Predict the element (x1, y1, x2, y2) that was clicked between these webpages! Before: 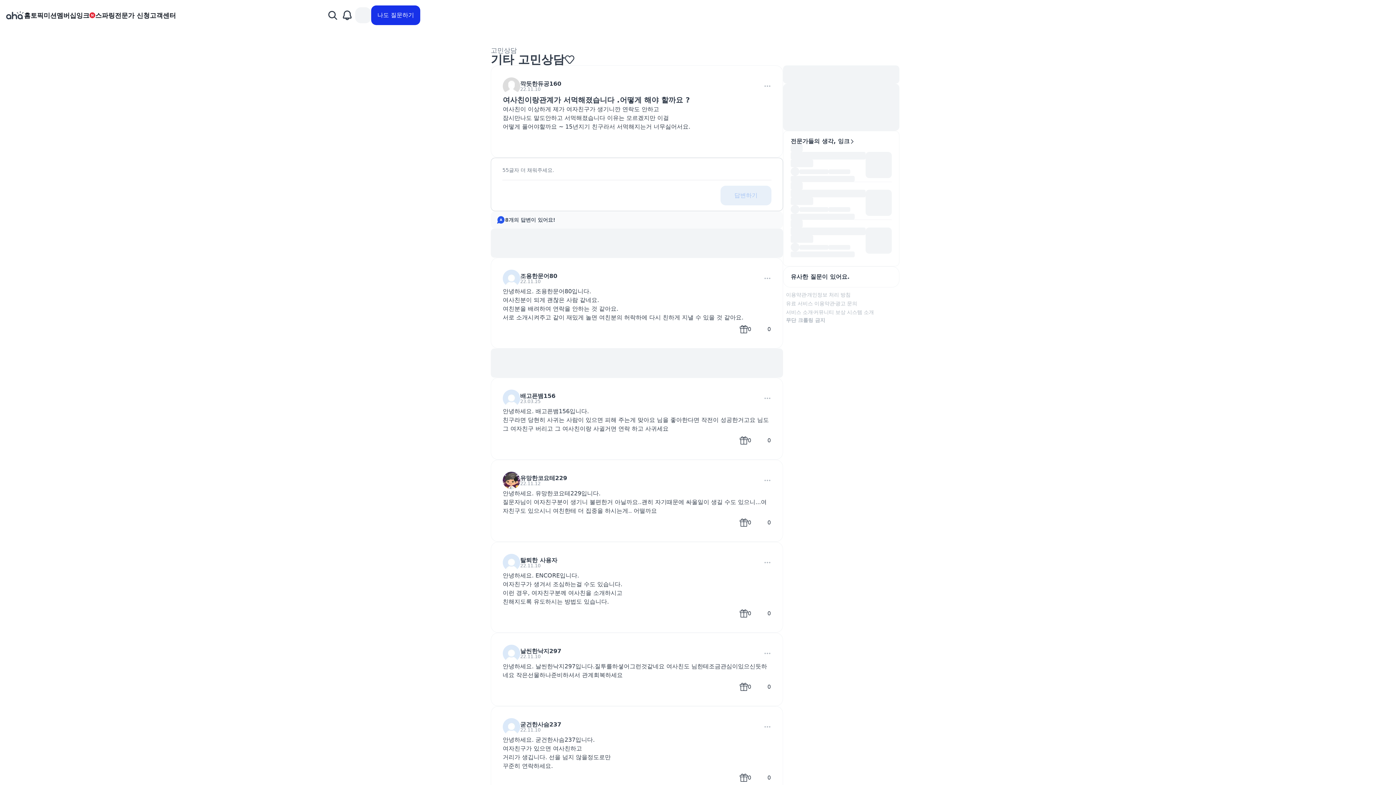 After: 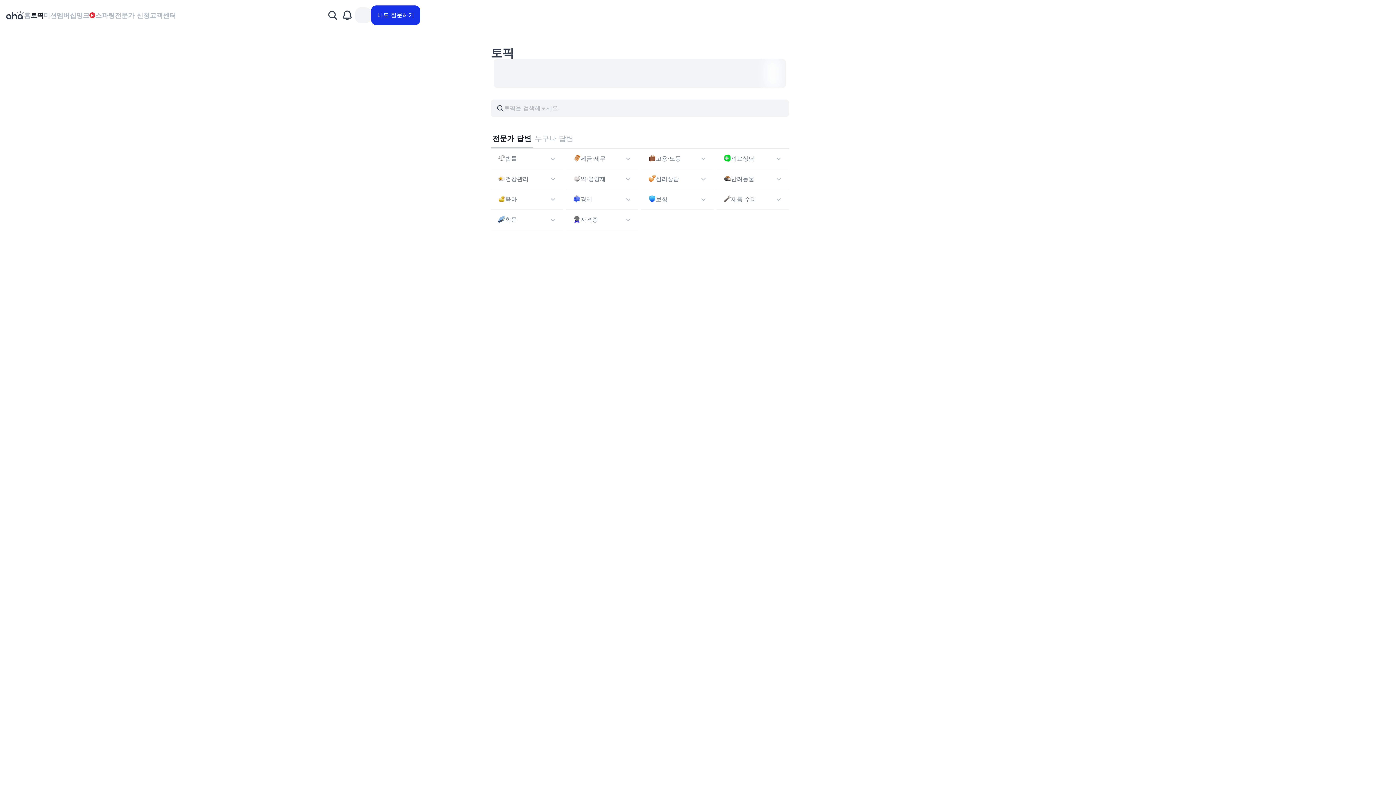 Action: label: 토픽 bbox: (30, 10, 43, 20)